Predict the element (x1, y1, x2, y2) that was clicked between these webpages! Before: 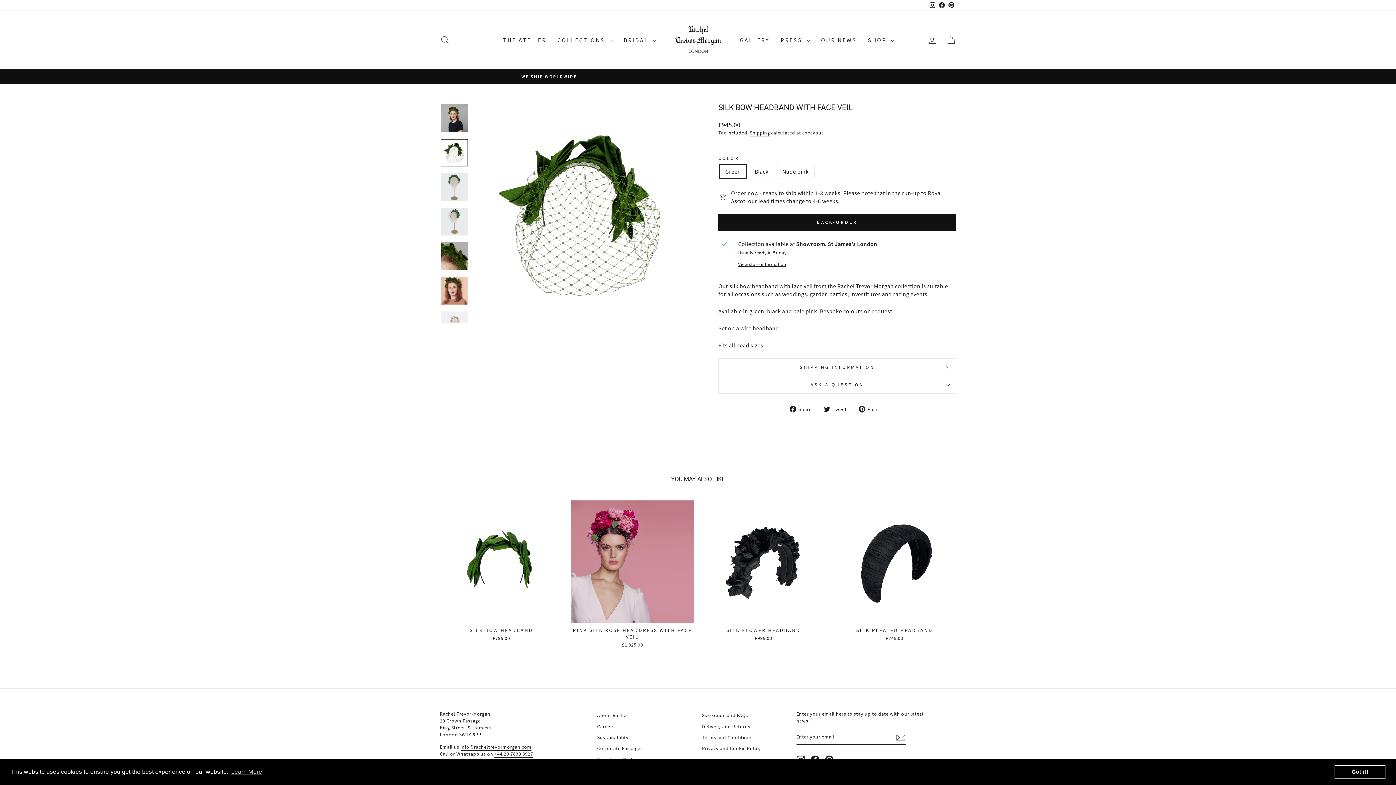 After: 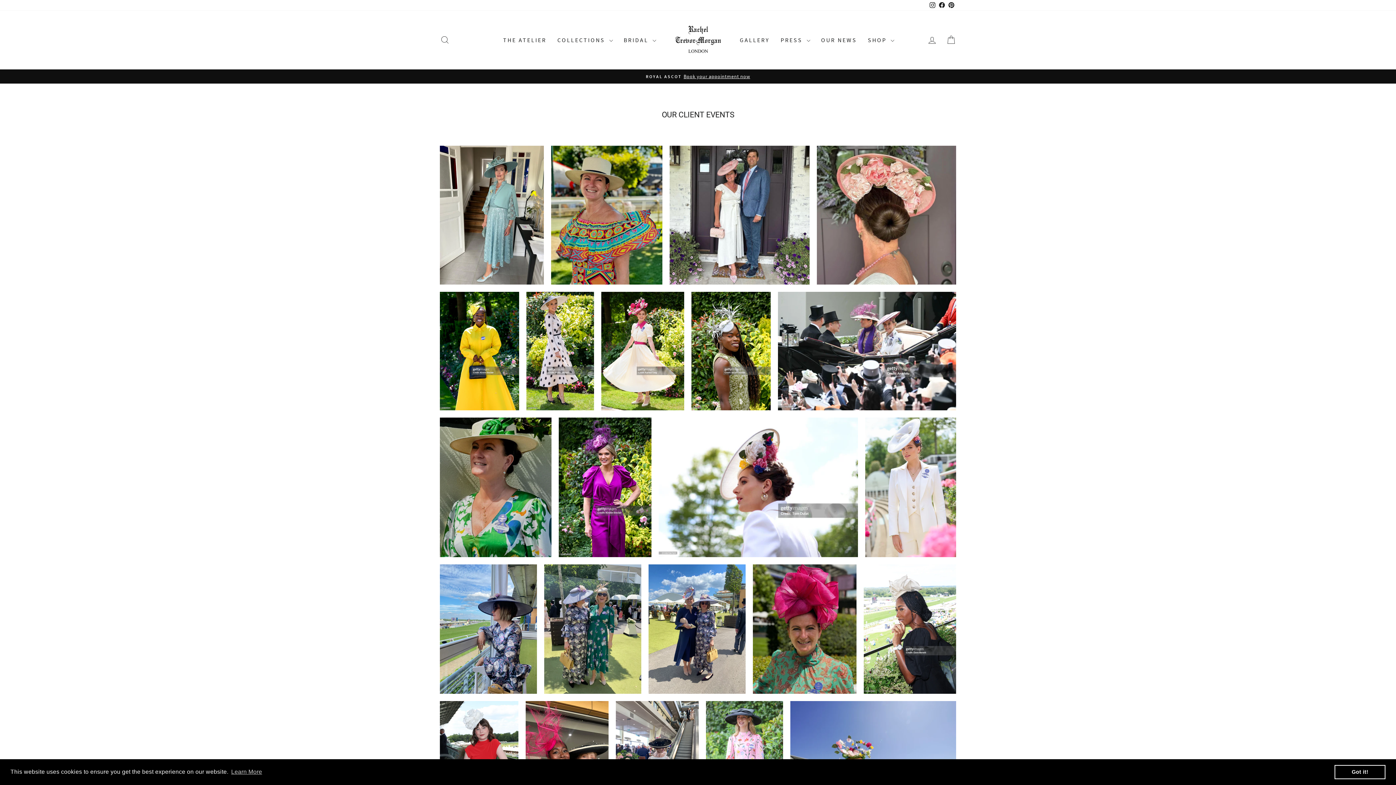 Action: label: GALLERY bbox: (734, 33, 775, 46)